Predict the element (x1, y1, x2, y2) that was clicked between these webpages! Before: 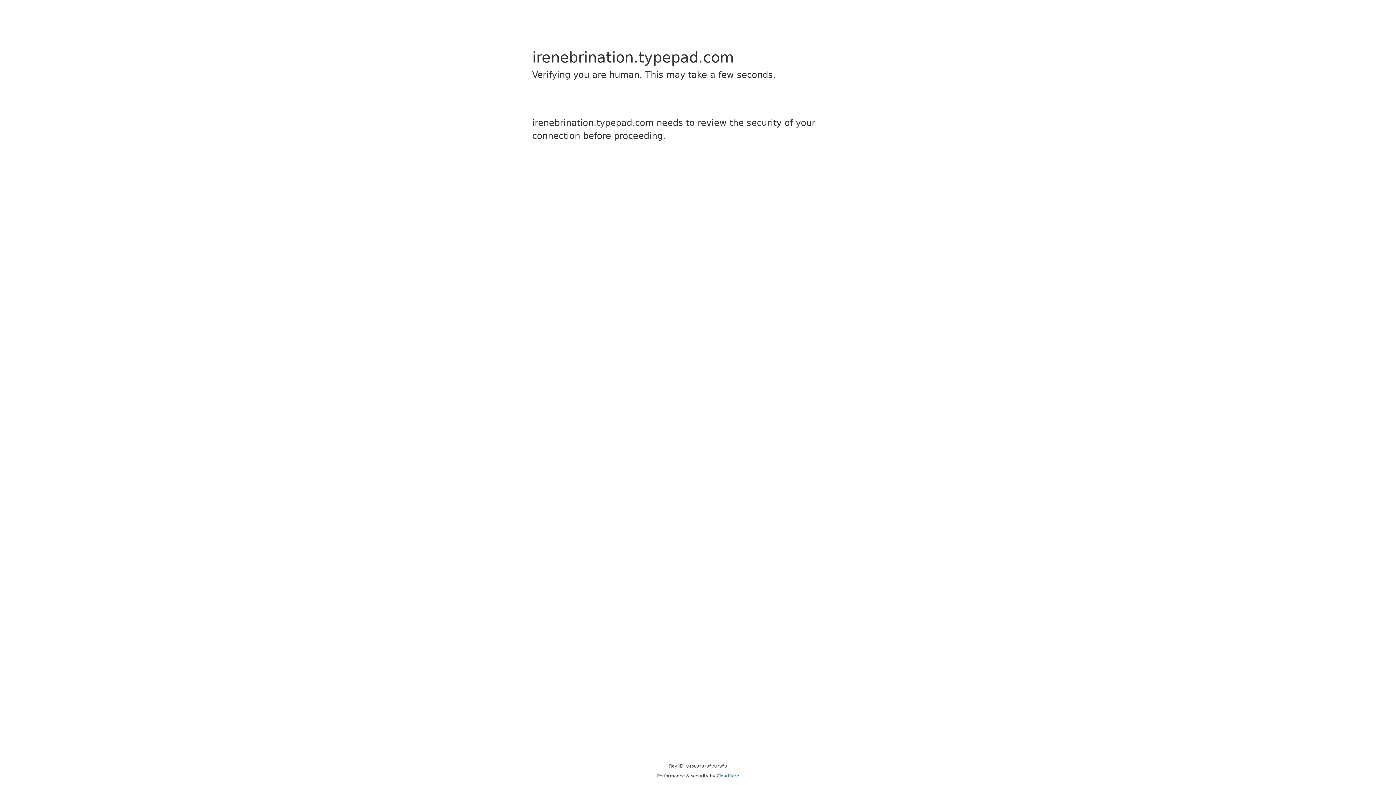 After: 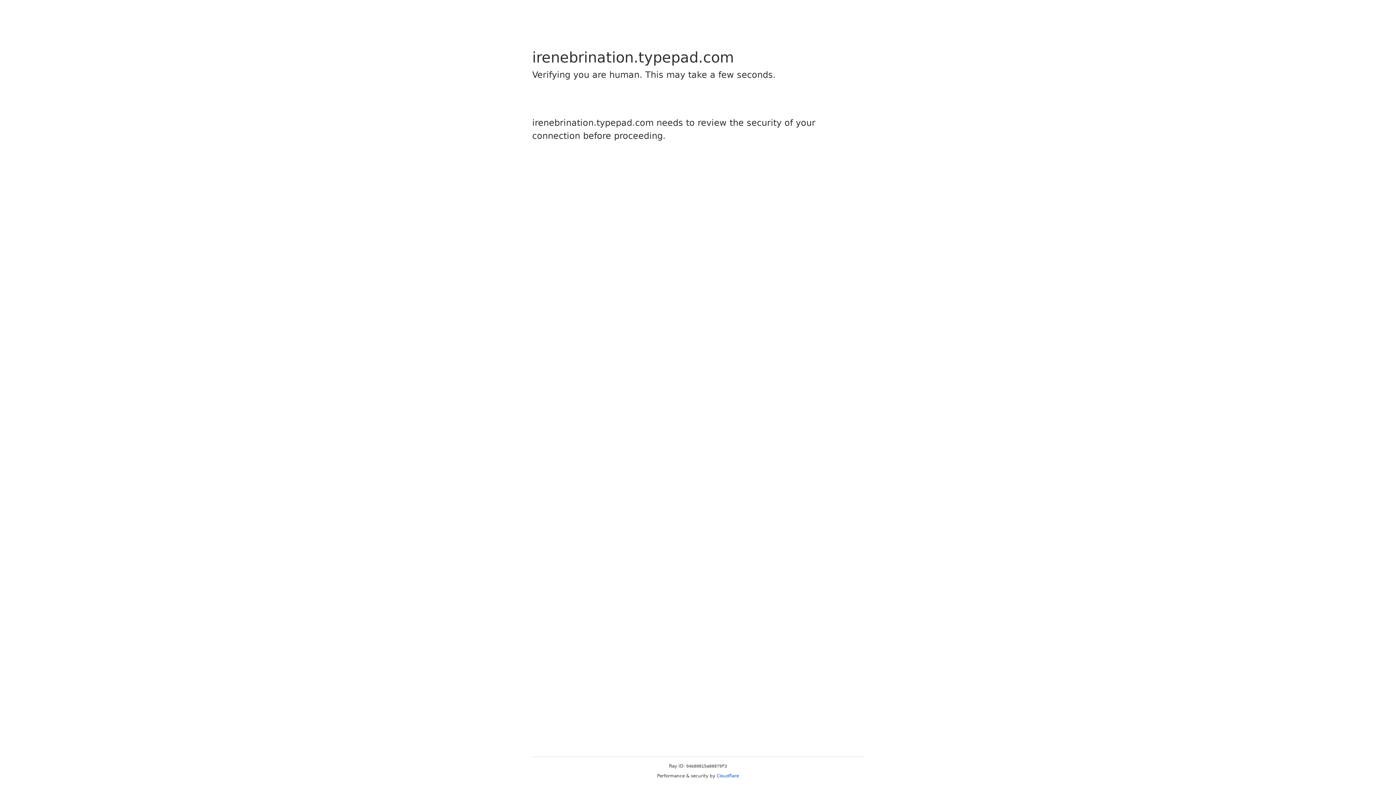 Action: bbox: (716, 773, 739, 778) label: Cloudflare